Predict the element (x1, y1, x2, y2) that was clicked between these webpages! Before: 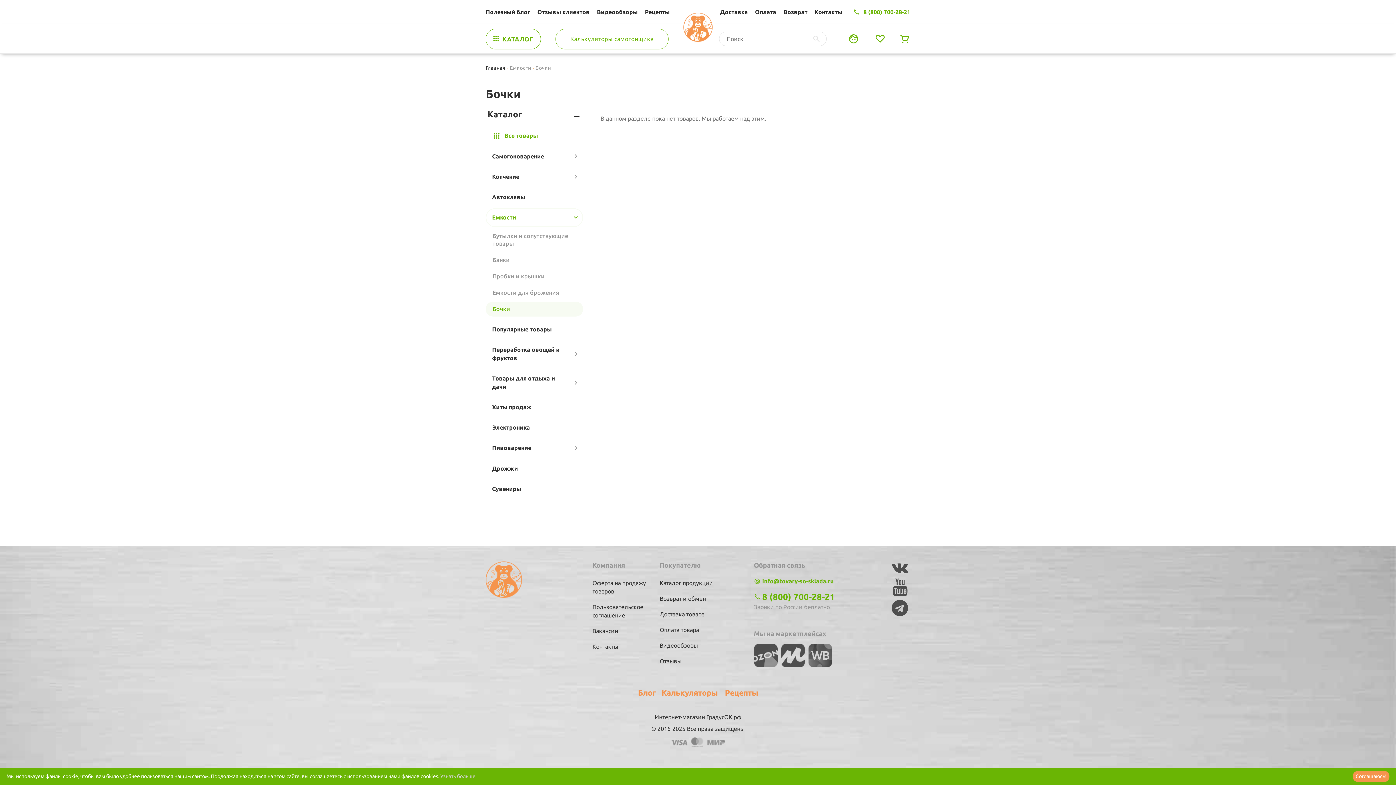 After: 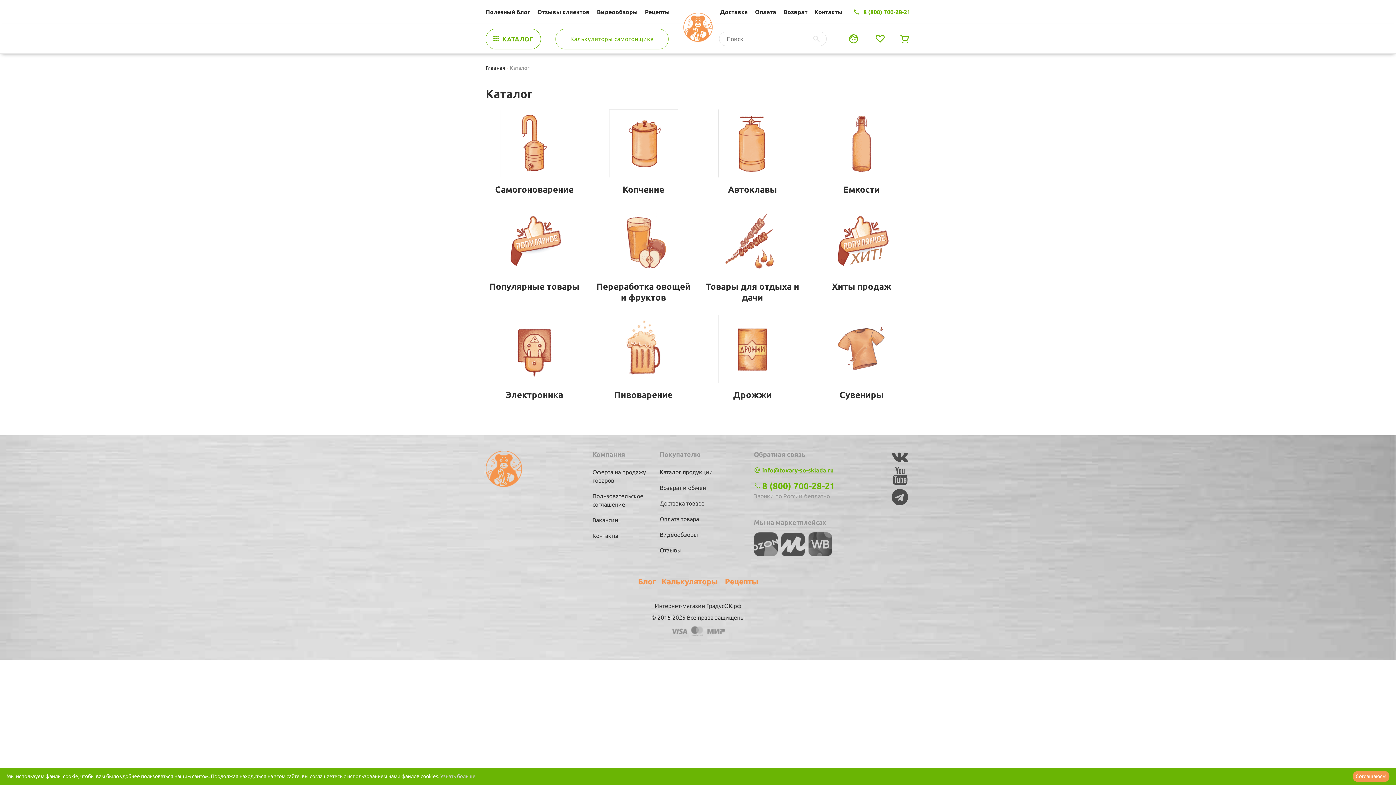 Action: label: КАТАЛОГ bbox: (485, 28, 541, 49)